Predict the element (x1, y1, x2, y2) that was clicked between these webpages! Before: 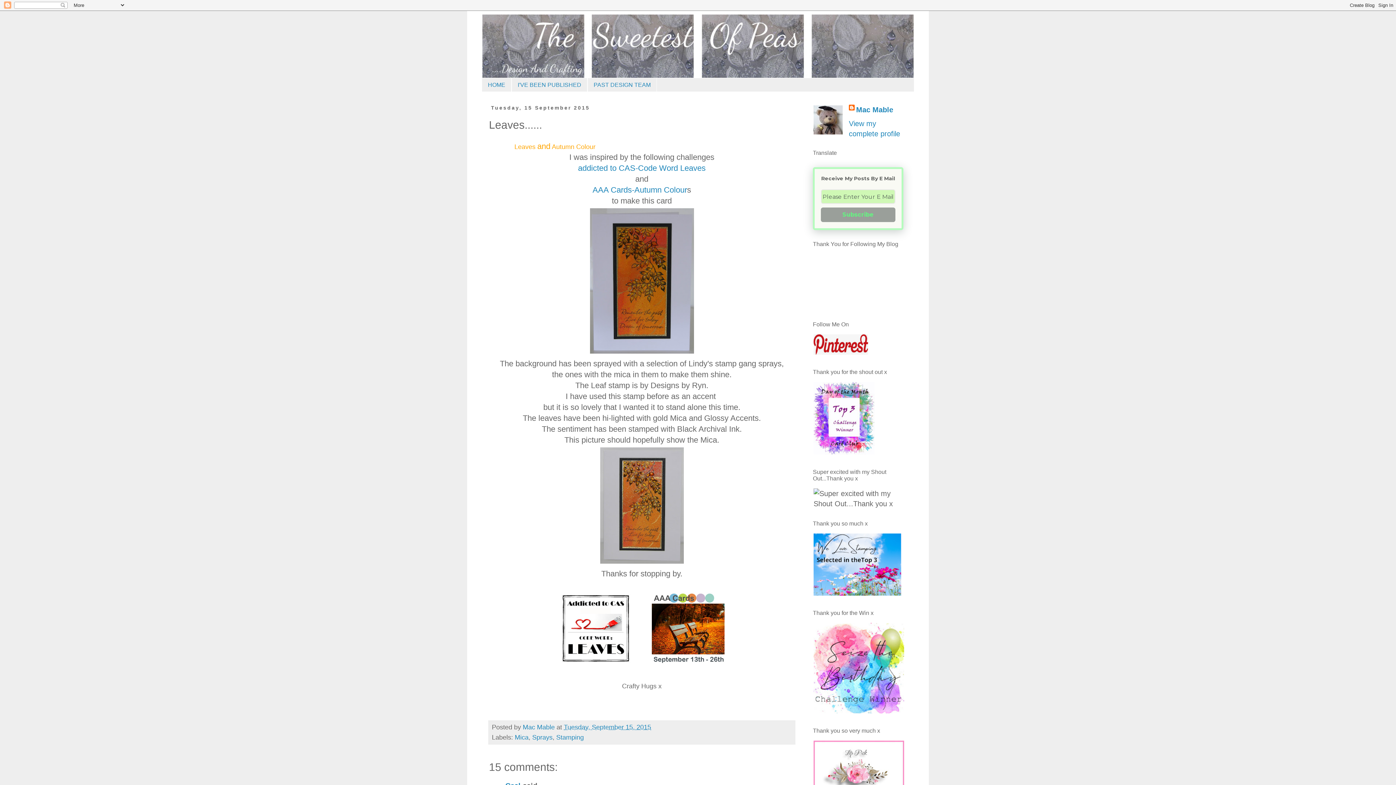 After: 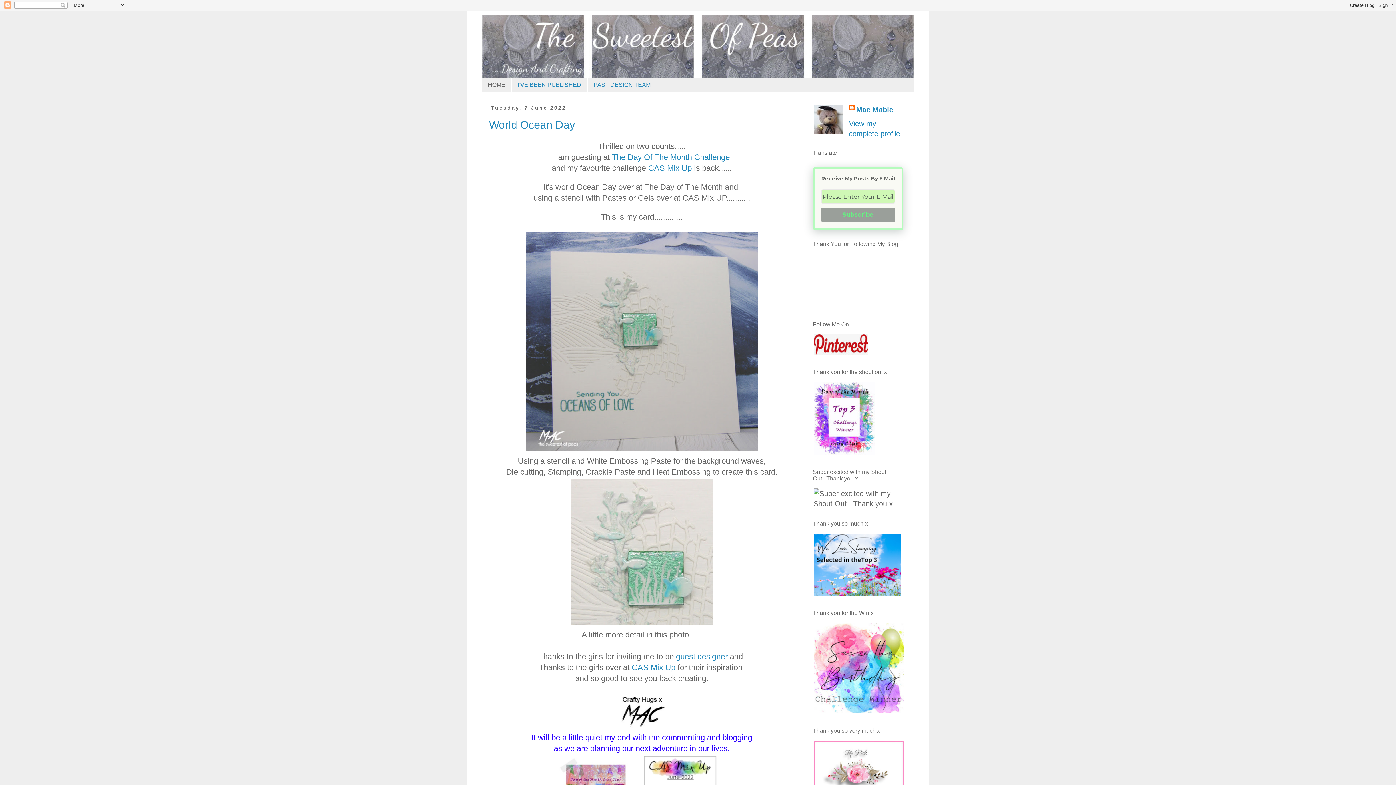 Action: bbox: (481, 14, 914, 78)